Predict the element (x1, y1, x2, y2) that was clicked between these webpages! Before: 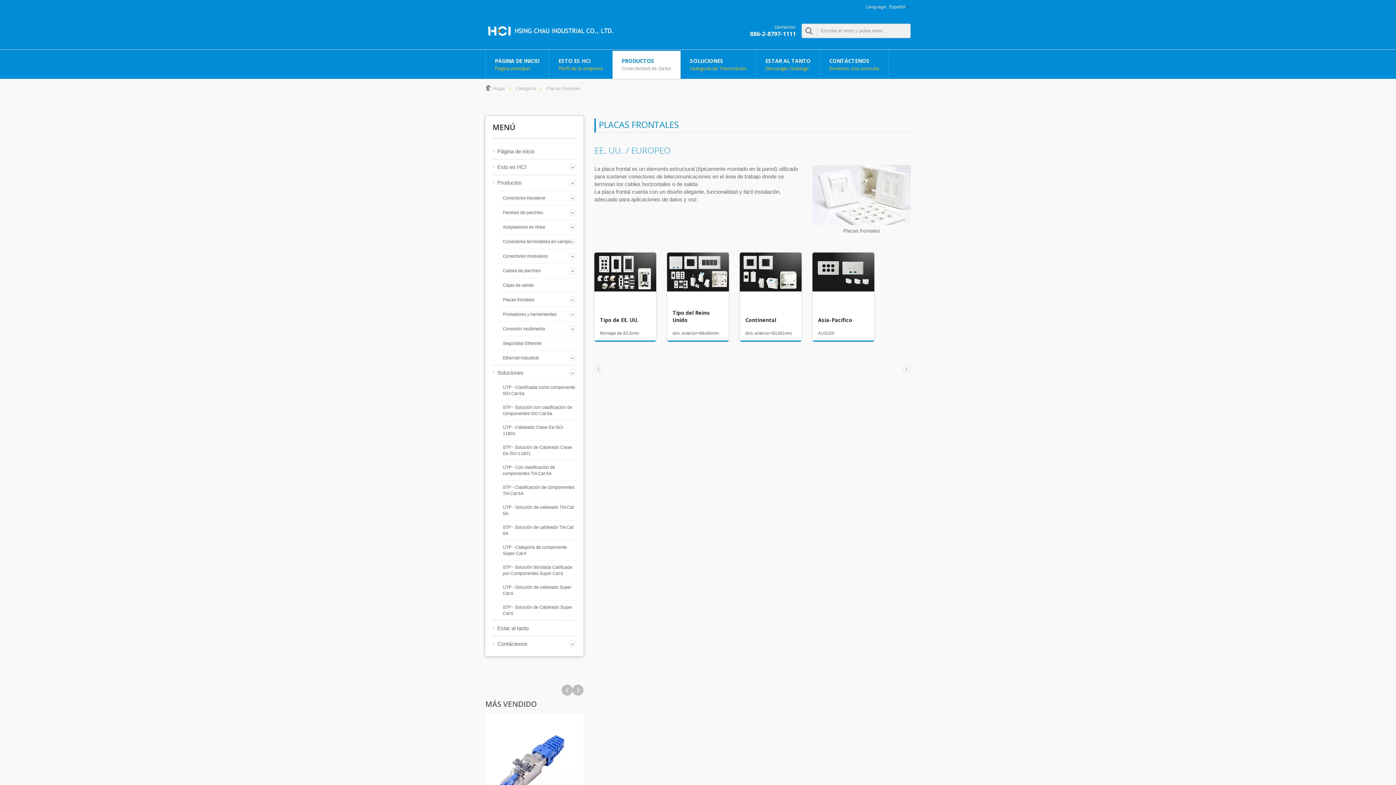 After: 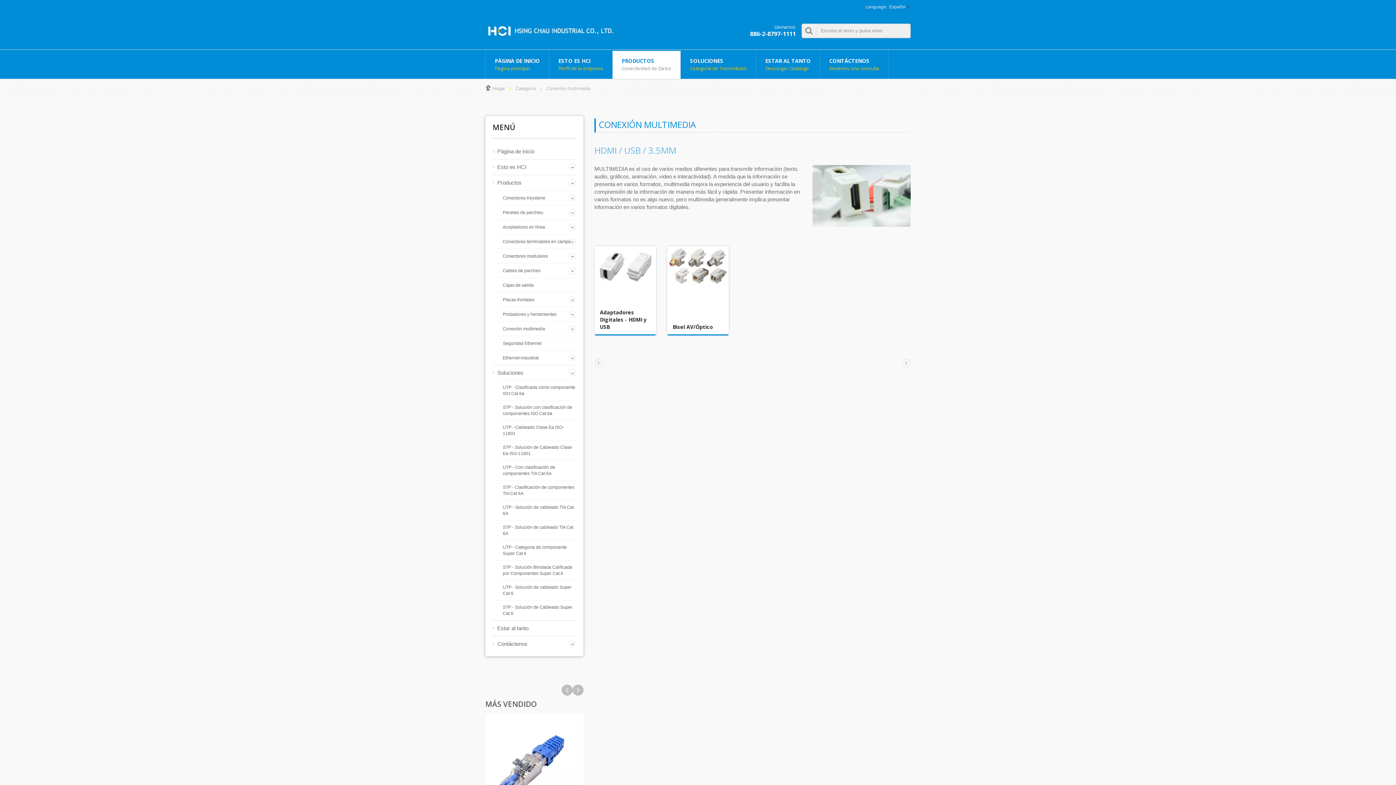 Action: bbox: (502, 326, 545, 332) label: Conexión multimedia